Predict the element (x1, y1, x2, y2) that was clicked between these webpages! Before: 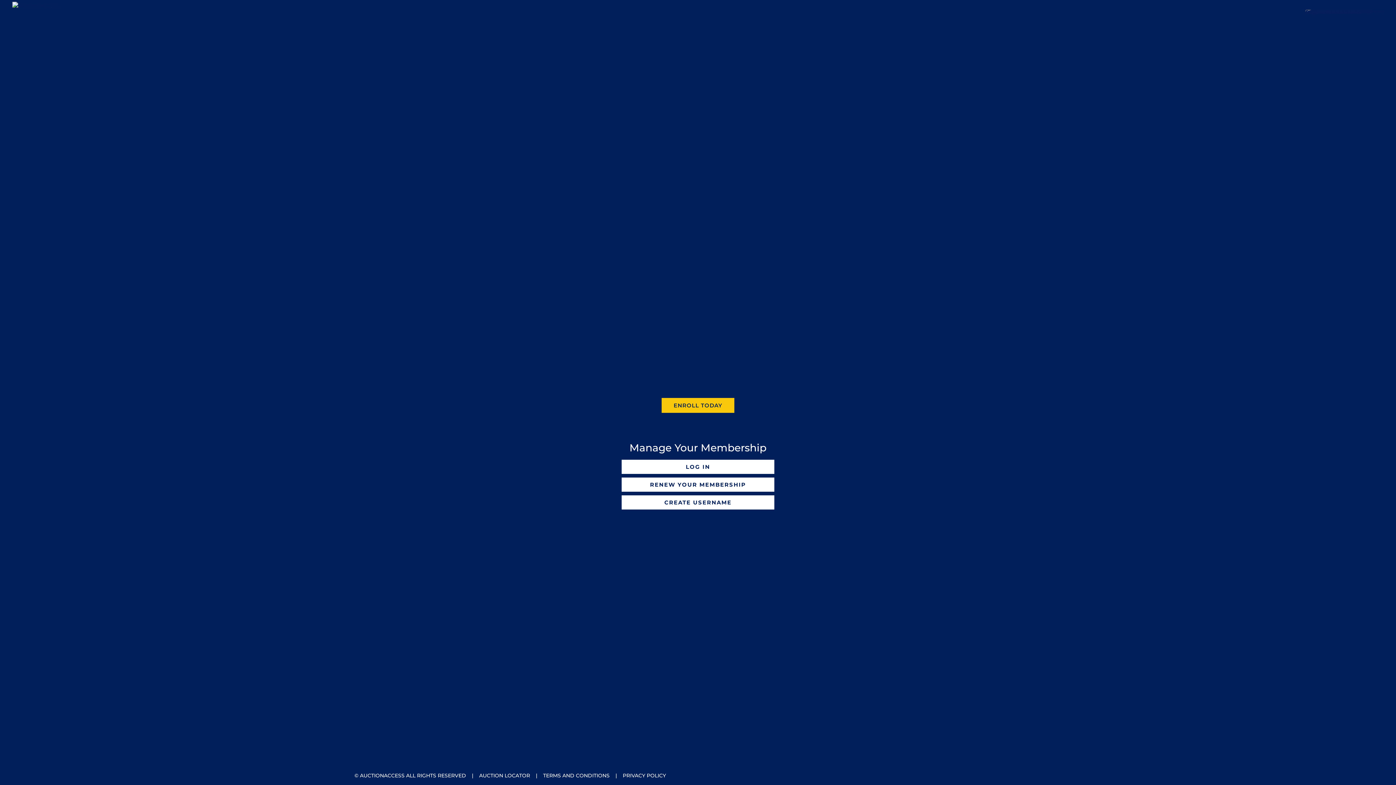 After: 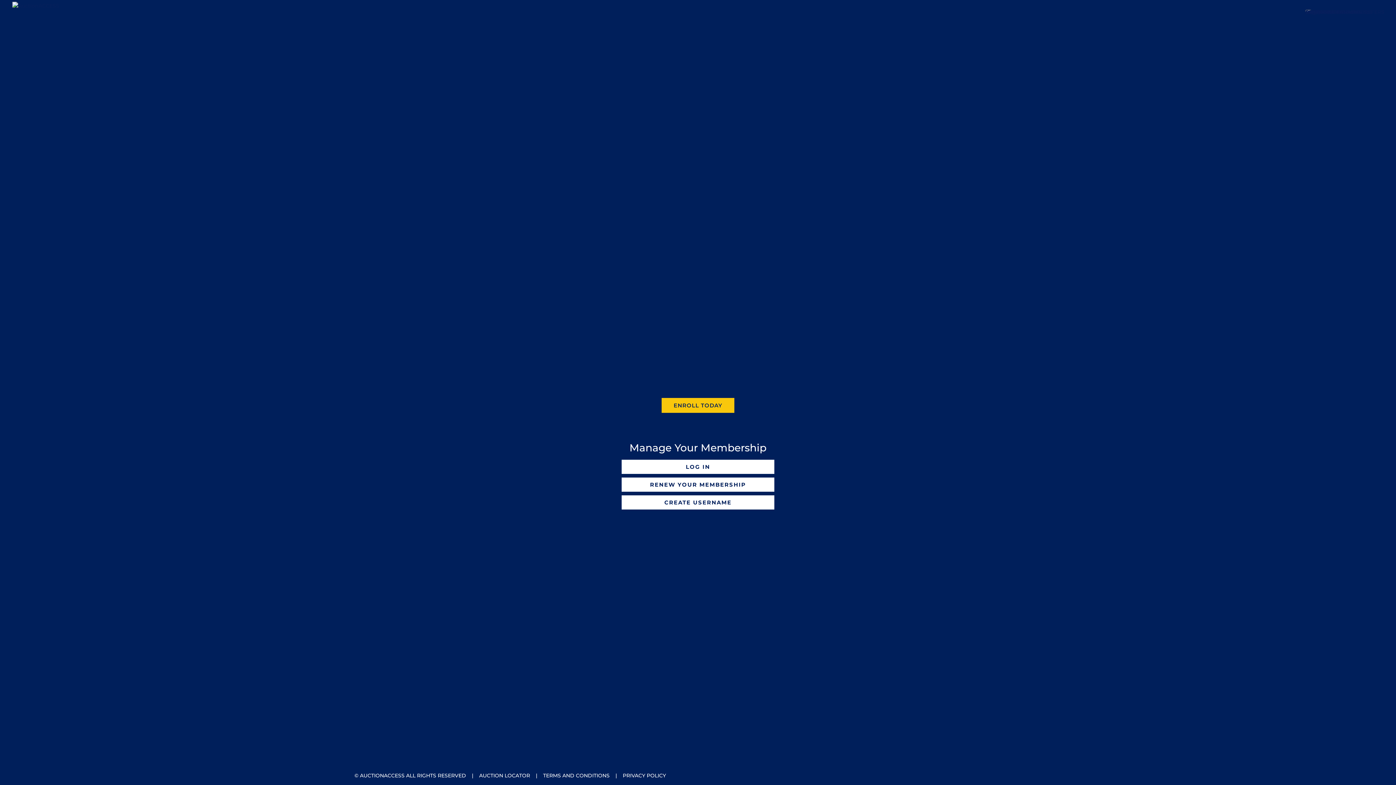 Action: bbox: (1305, 8, 1326, 15) label: Español